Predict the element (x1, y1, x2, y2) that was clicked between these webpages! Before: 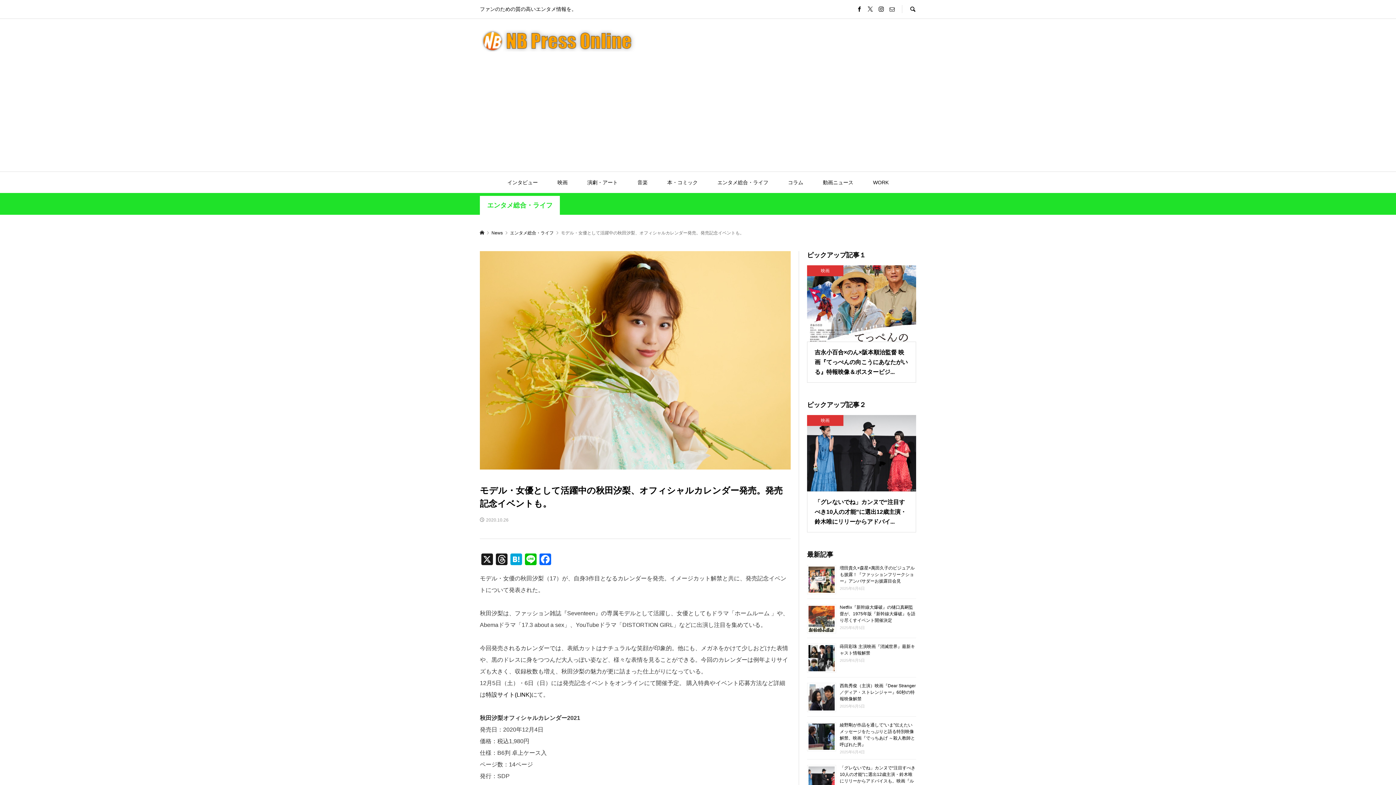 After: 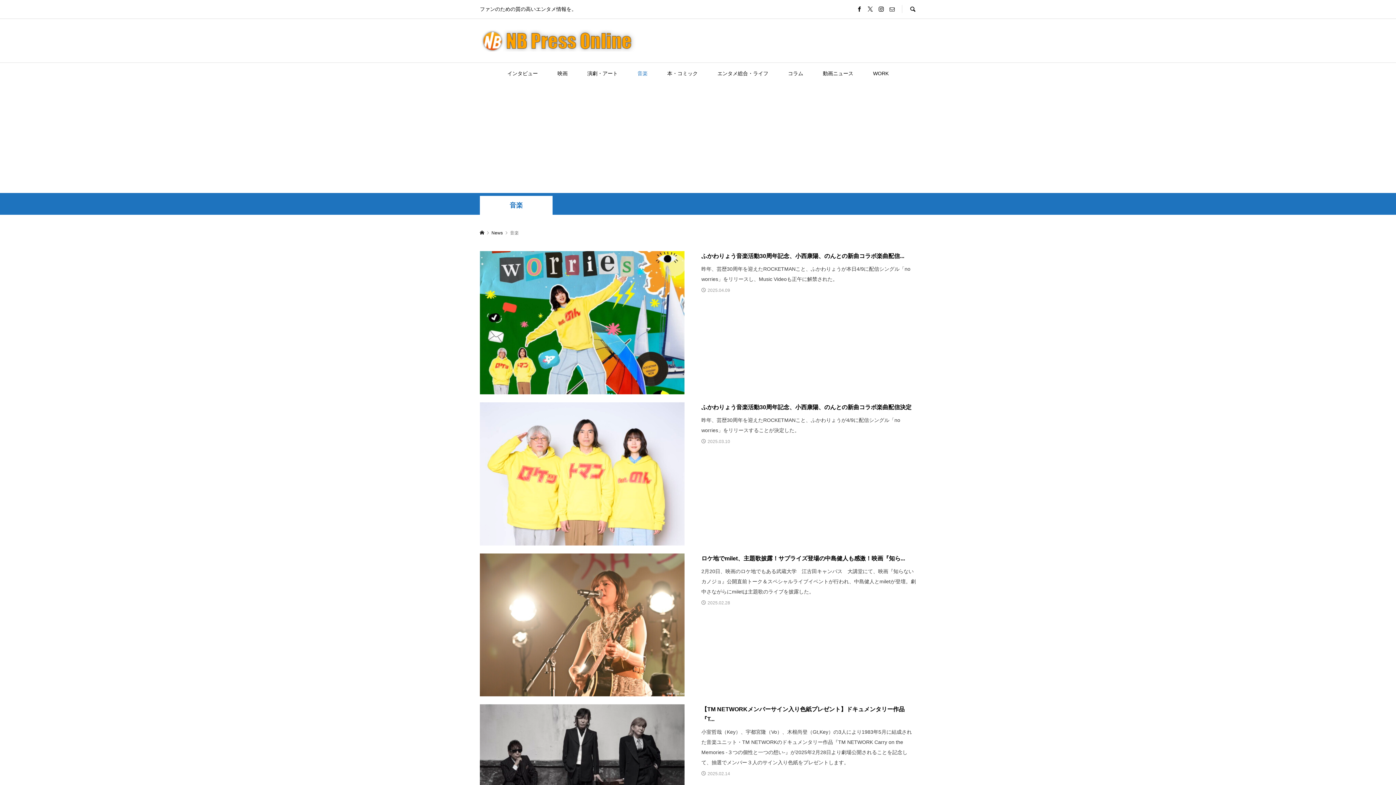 Action: label: 音楽 bbox: (628, 172, 656, 193)